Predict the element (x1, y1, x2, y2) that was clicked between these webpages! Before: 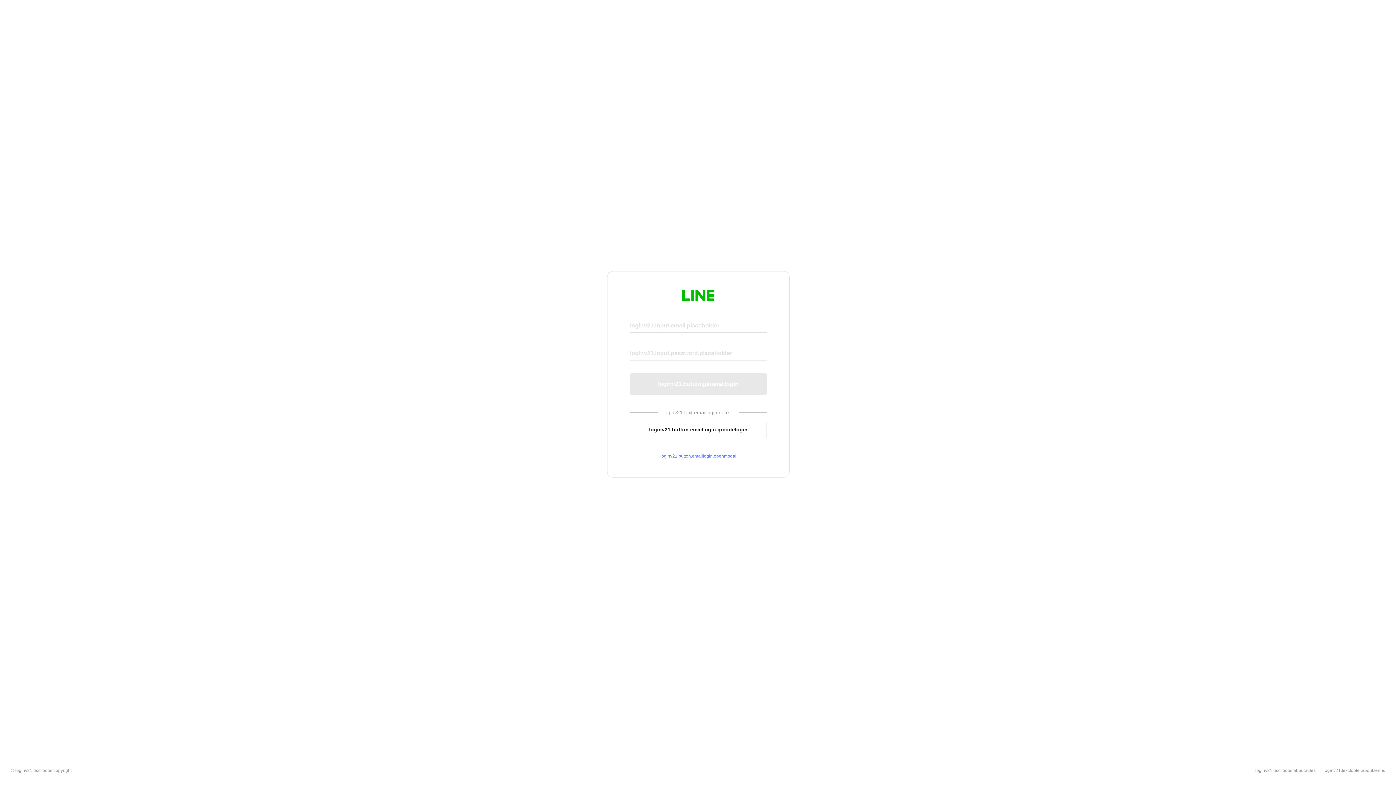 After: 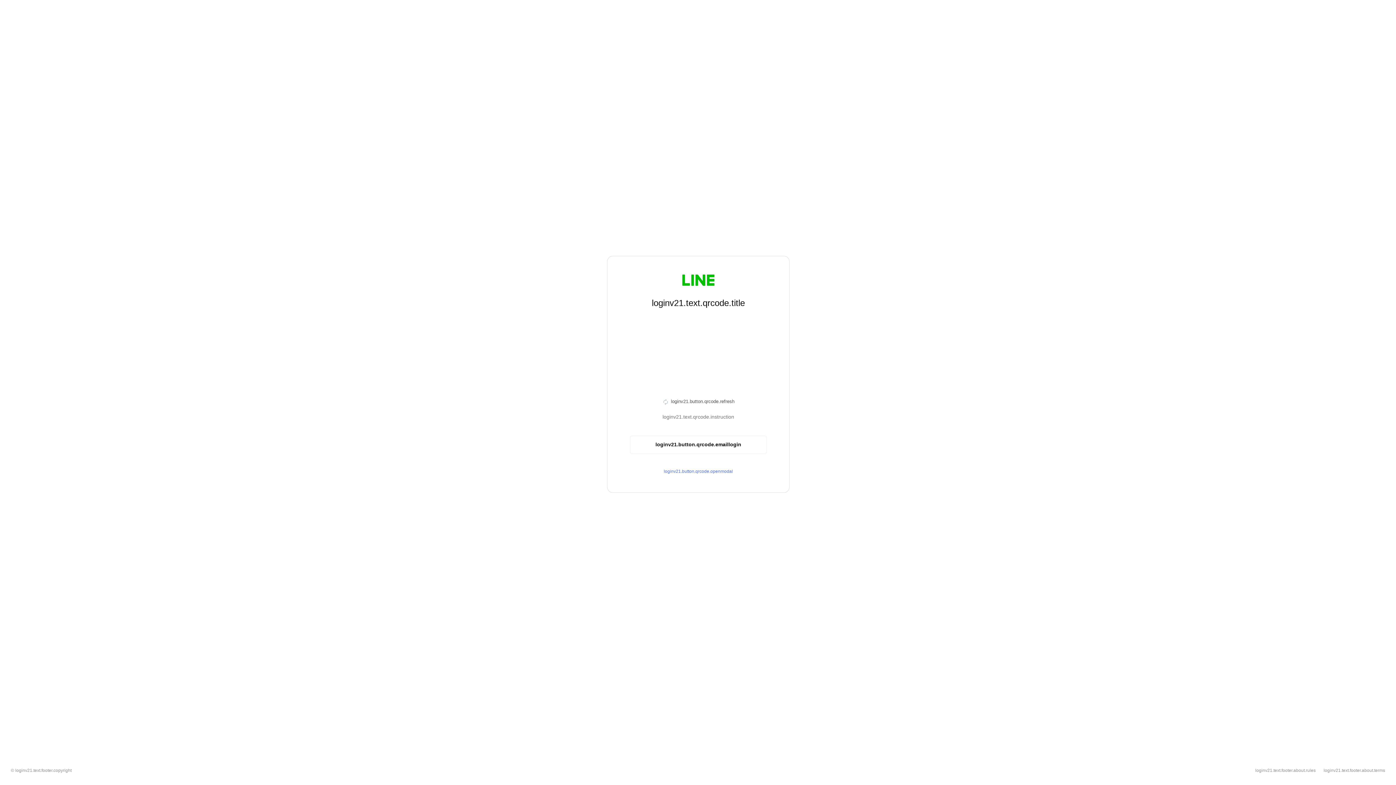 Action: bbox: (630, 420, 766, 439) label: loginv21.button.emaillogin.qrcodelogin